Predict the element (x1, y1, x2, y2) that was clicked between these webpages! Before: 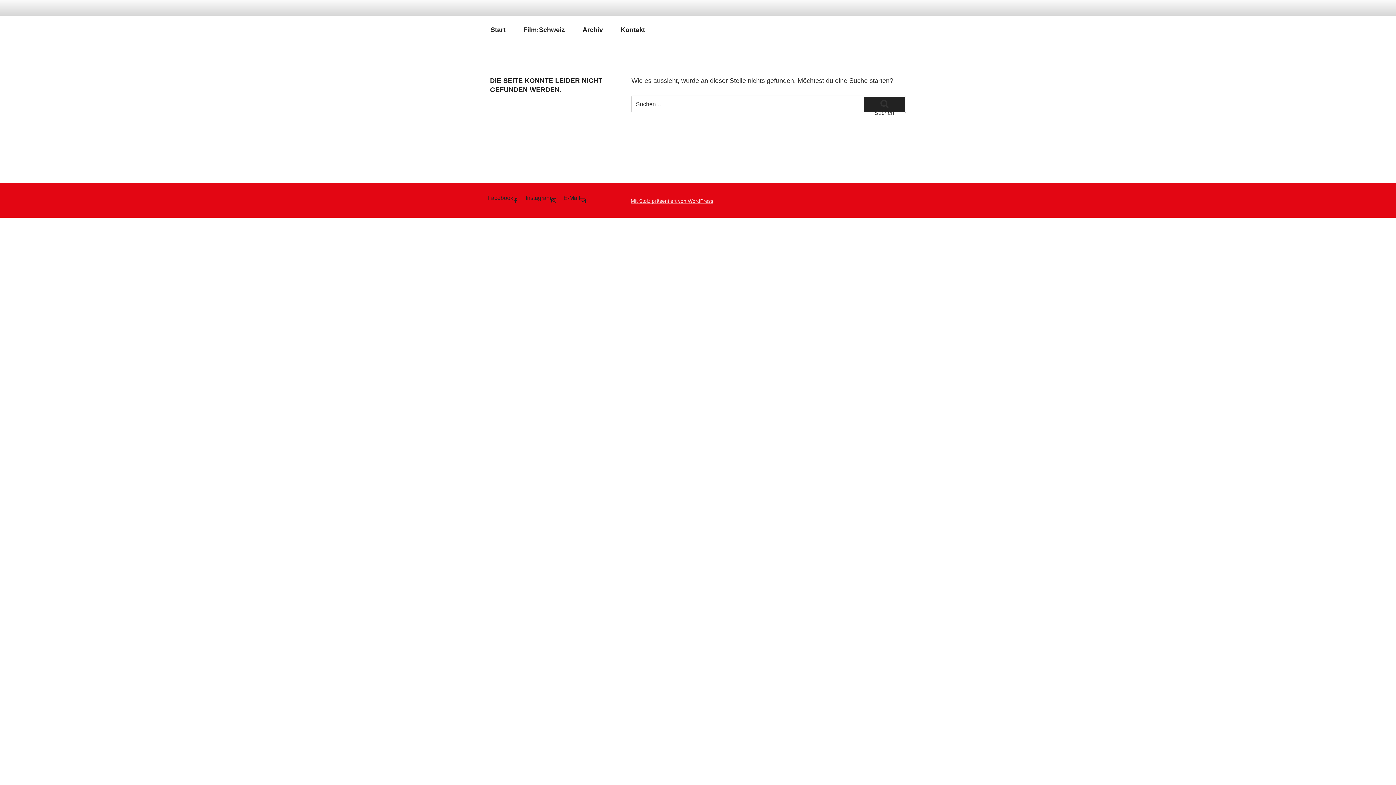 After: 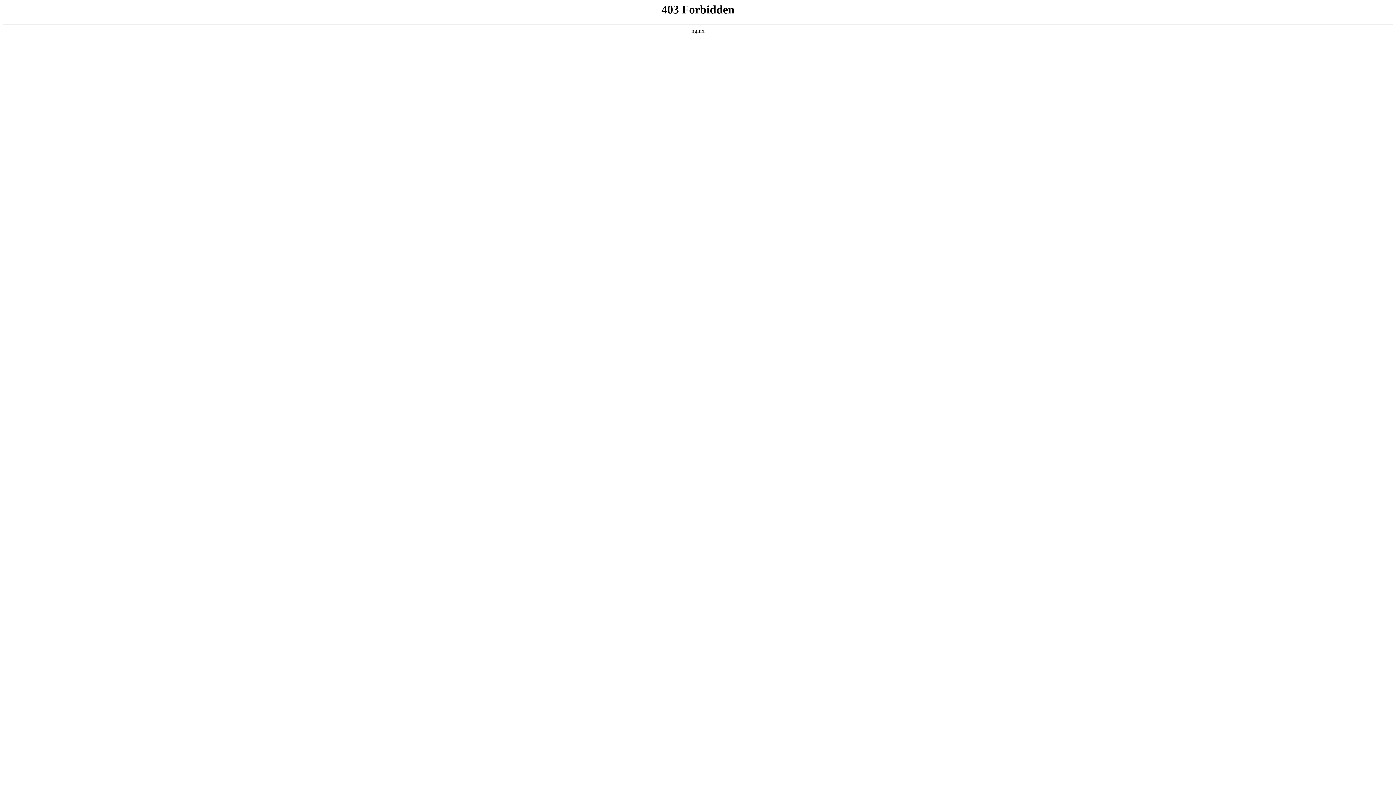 Action: bbox: (630, 198, 713, 203) label: Mit Stolz präsentiert von WordPress